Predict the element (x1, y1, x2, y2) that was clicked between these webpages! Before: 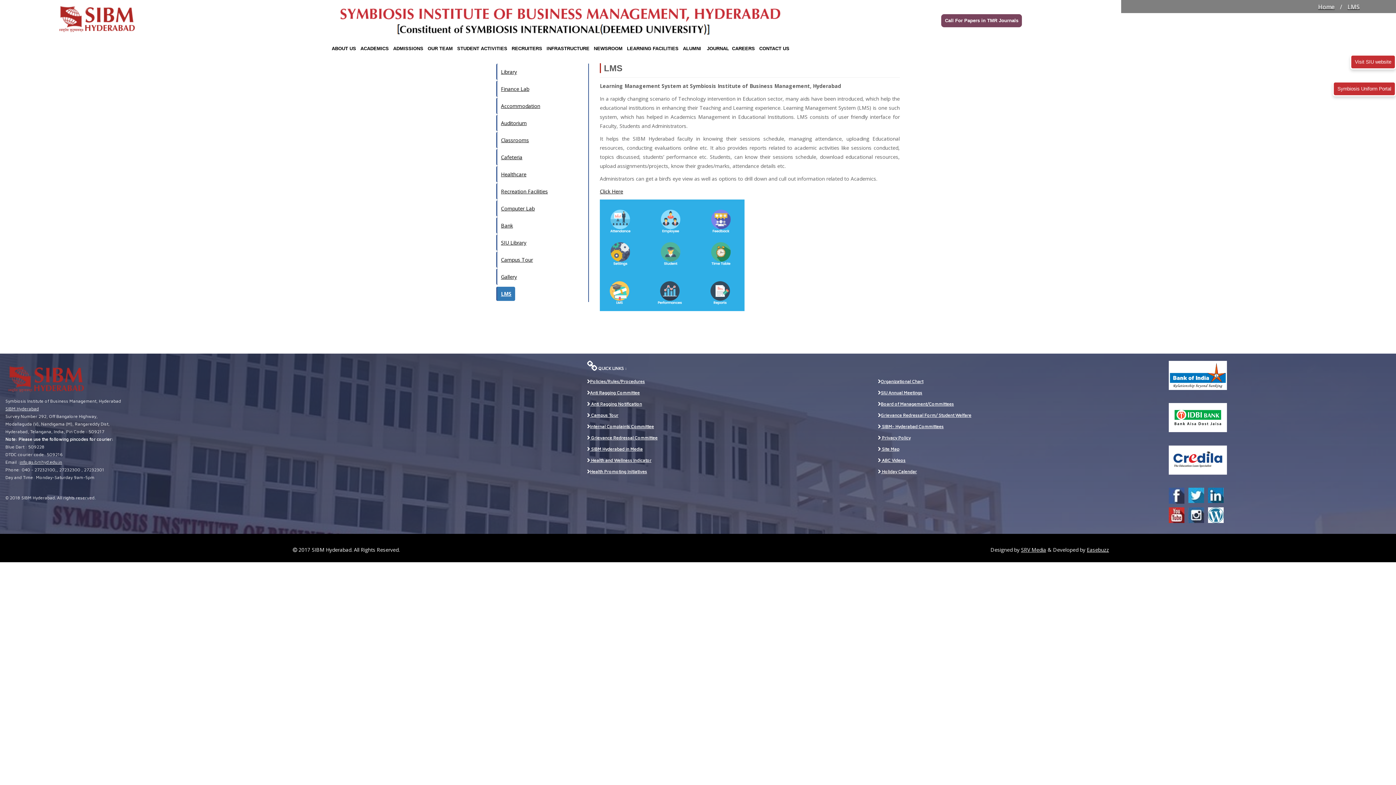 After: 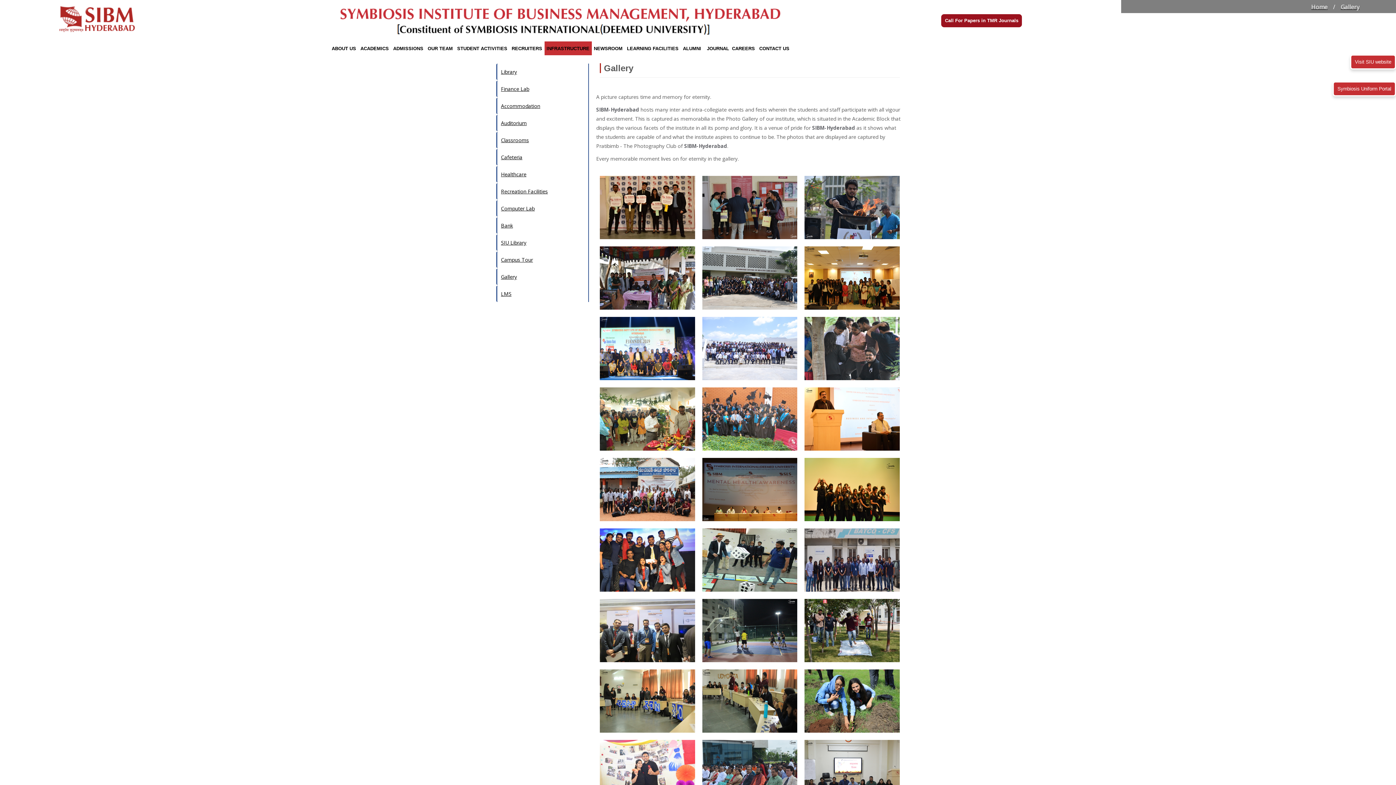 Action: bbox: (496, 268, 588, 285) label: Gallery